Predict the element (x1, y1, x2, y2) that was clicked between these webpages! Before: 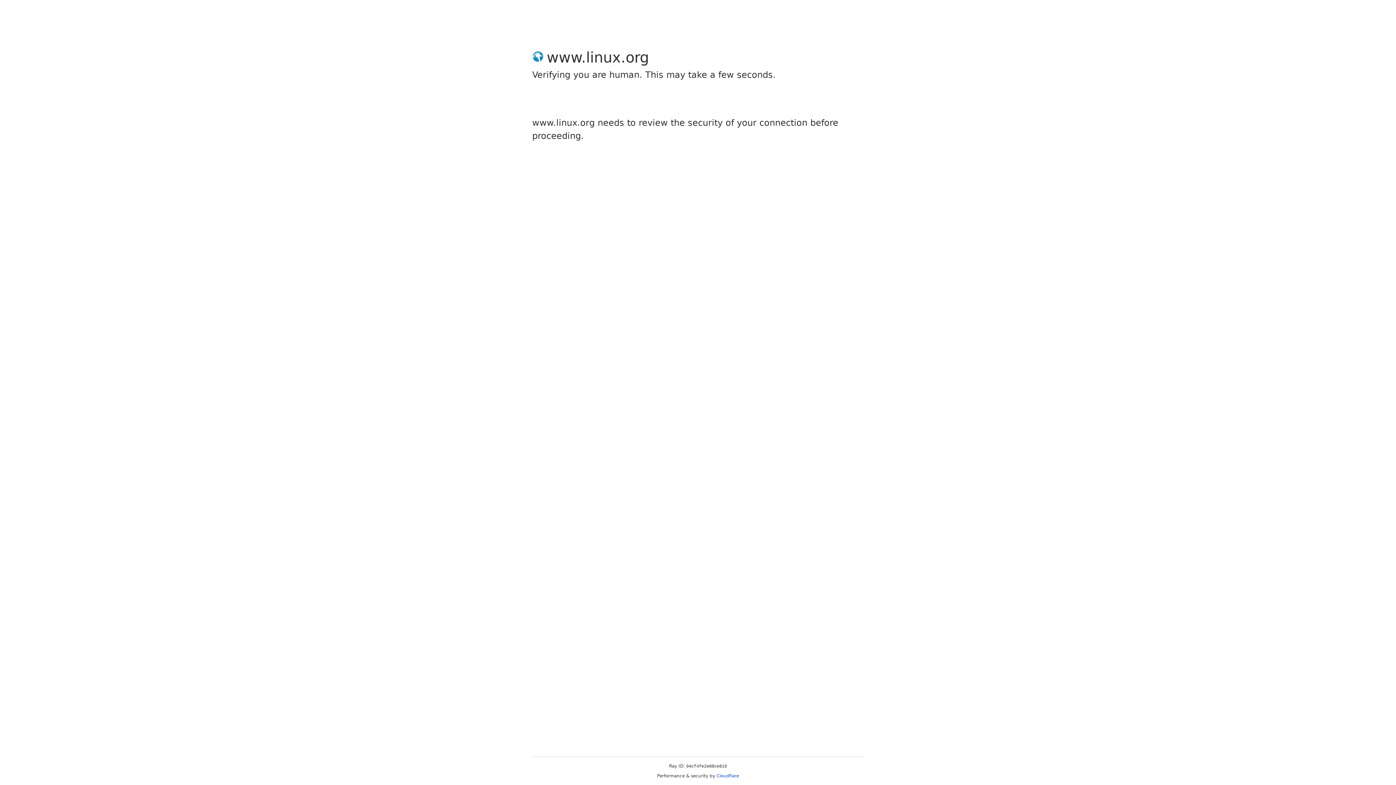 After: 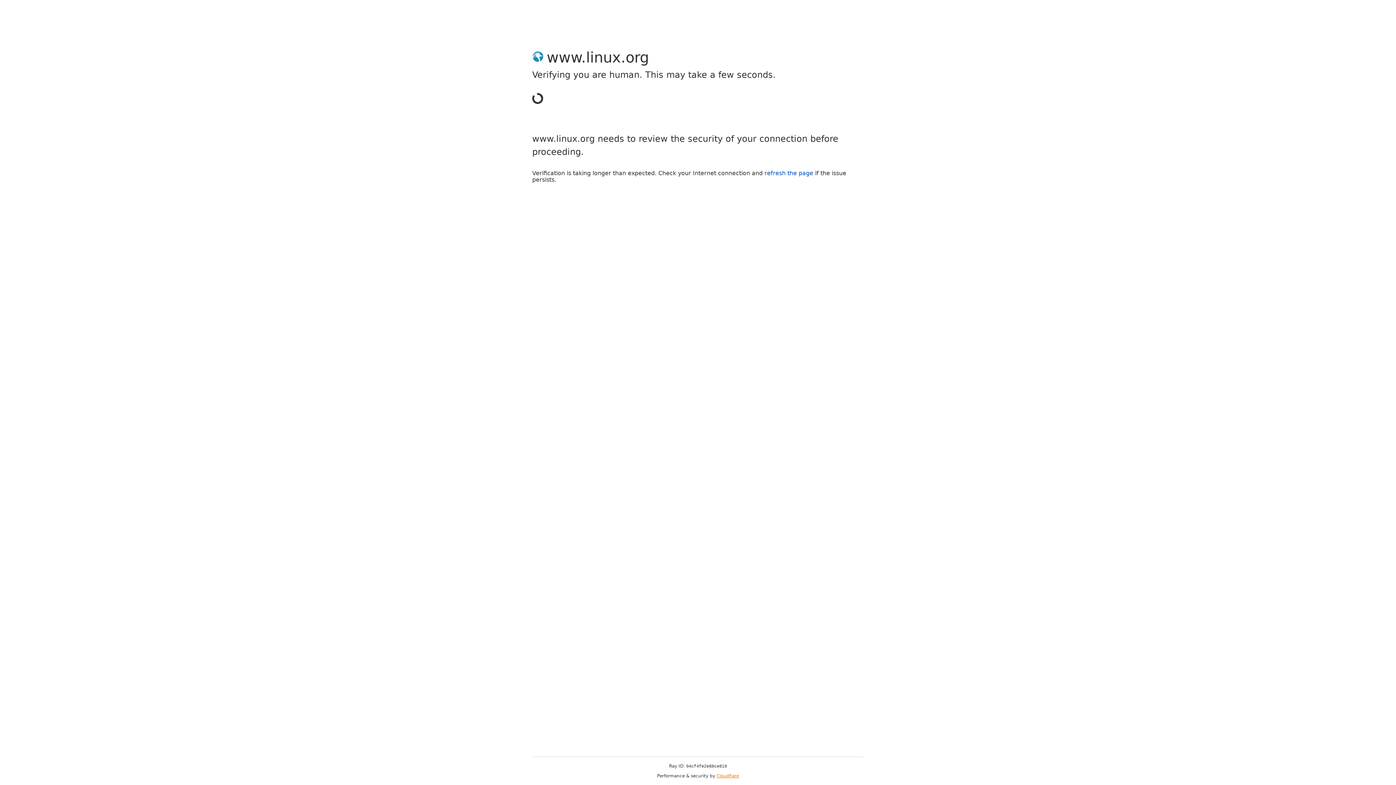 Action: bbox: (716, 773, 739, 778) label: Cloudflare